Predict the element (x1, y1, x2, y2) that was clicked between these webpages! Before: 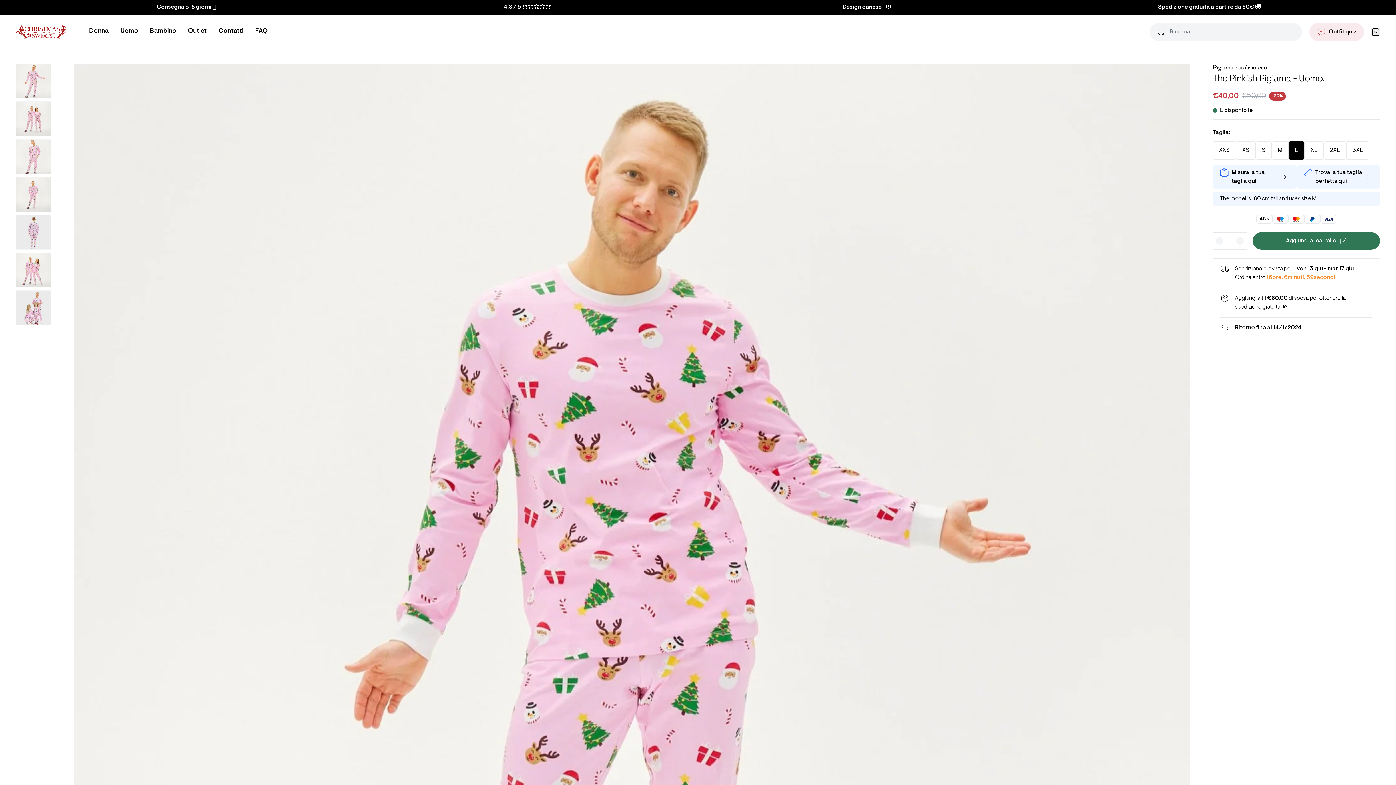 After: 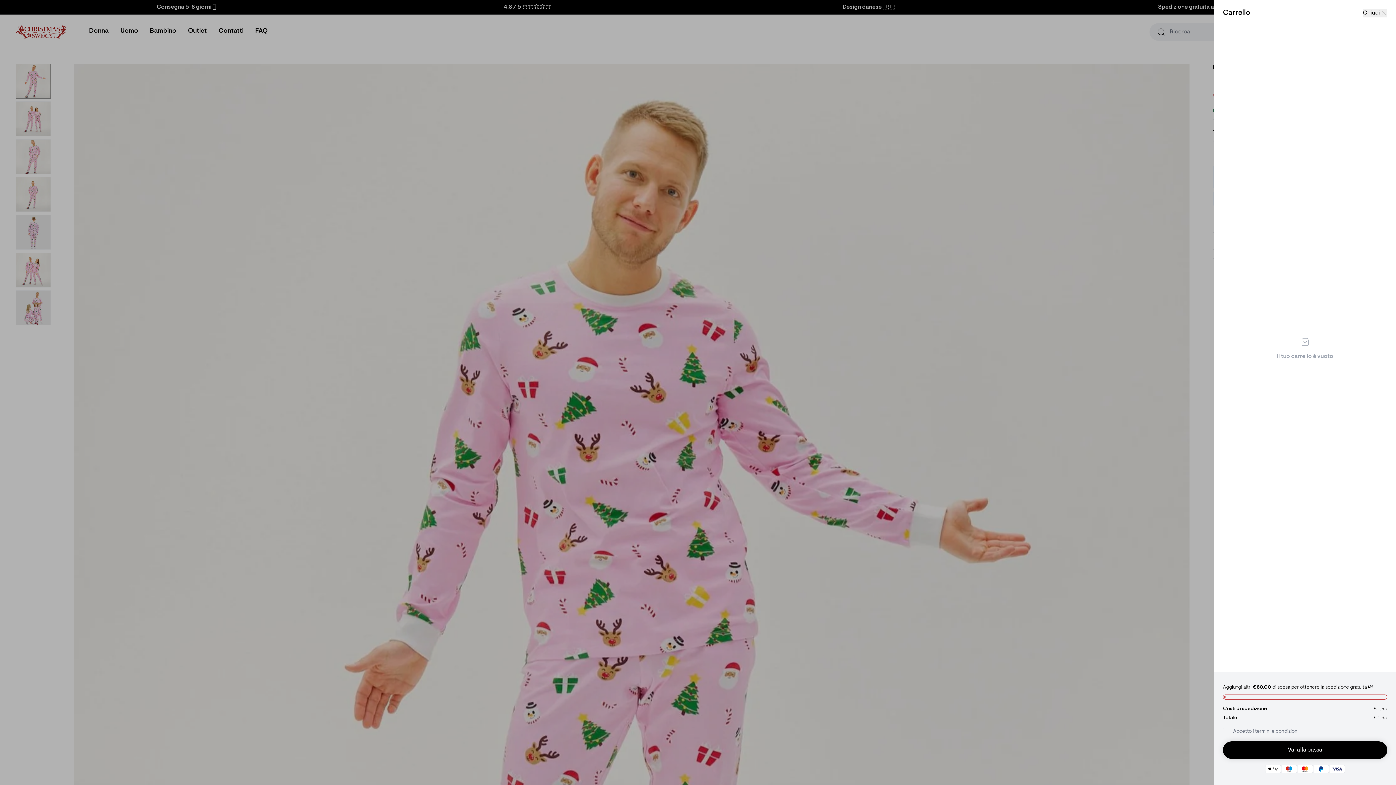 Action: label: Carrello bbox: (1371, 27, 1380, 36)